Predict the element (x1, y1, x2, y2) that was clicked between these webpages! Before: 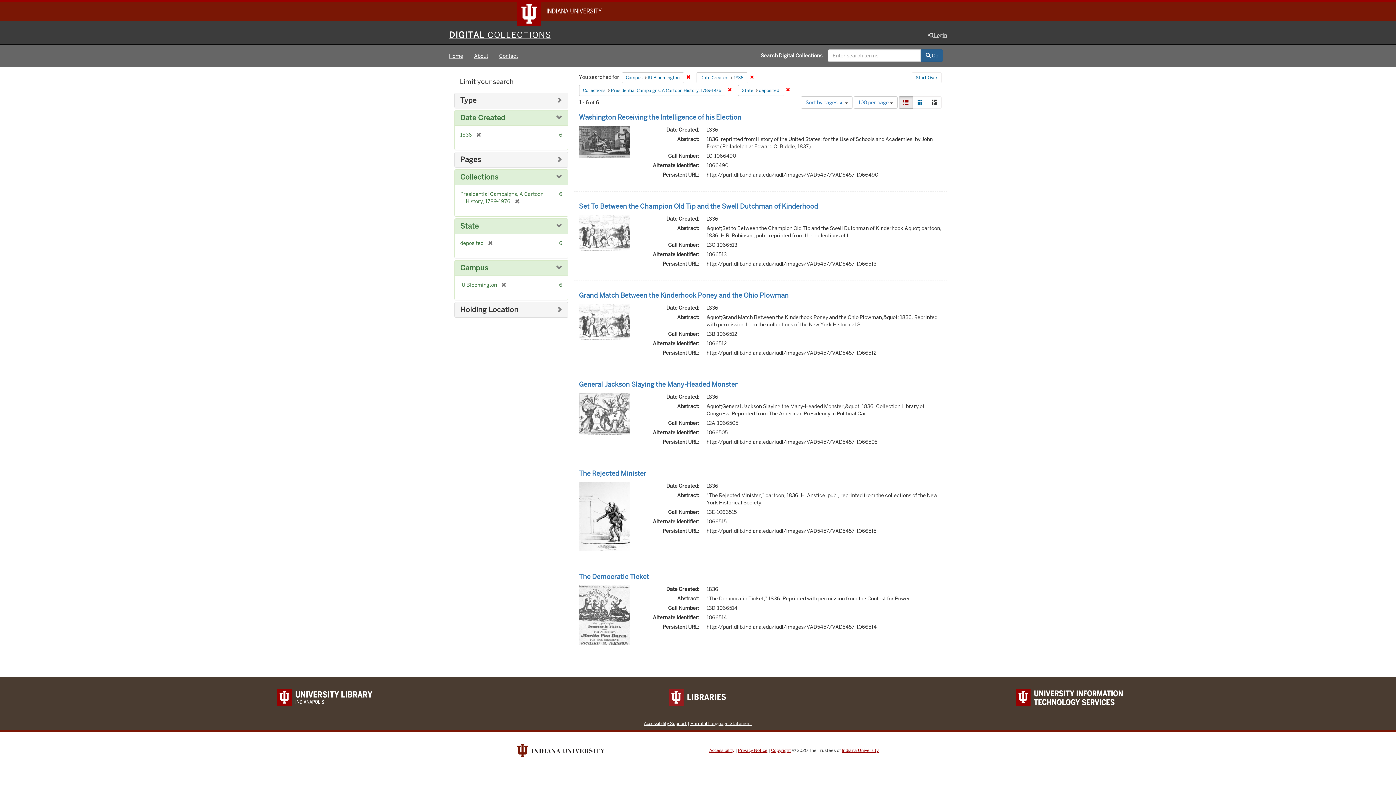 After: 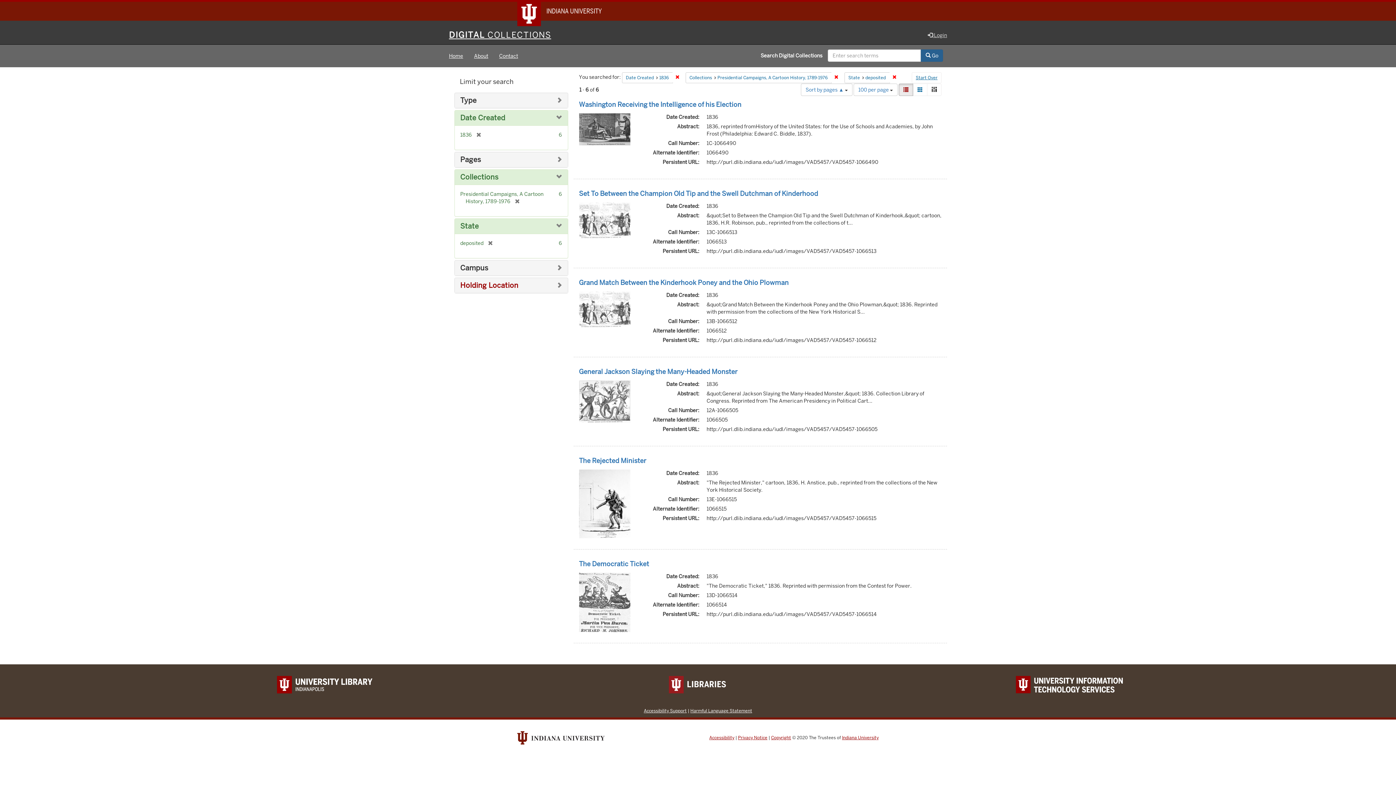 Action: bbox: (497, 281, 506, 288) label: [remove]